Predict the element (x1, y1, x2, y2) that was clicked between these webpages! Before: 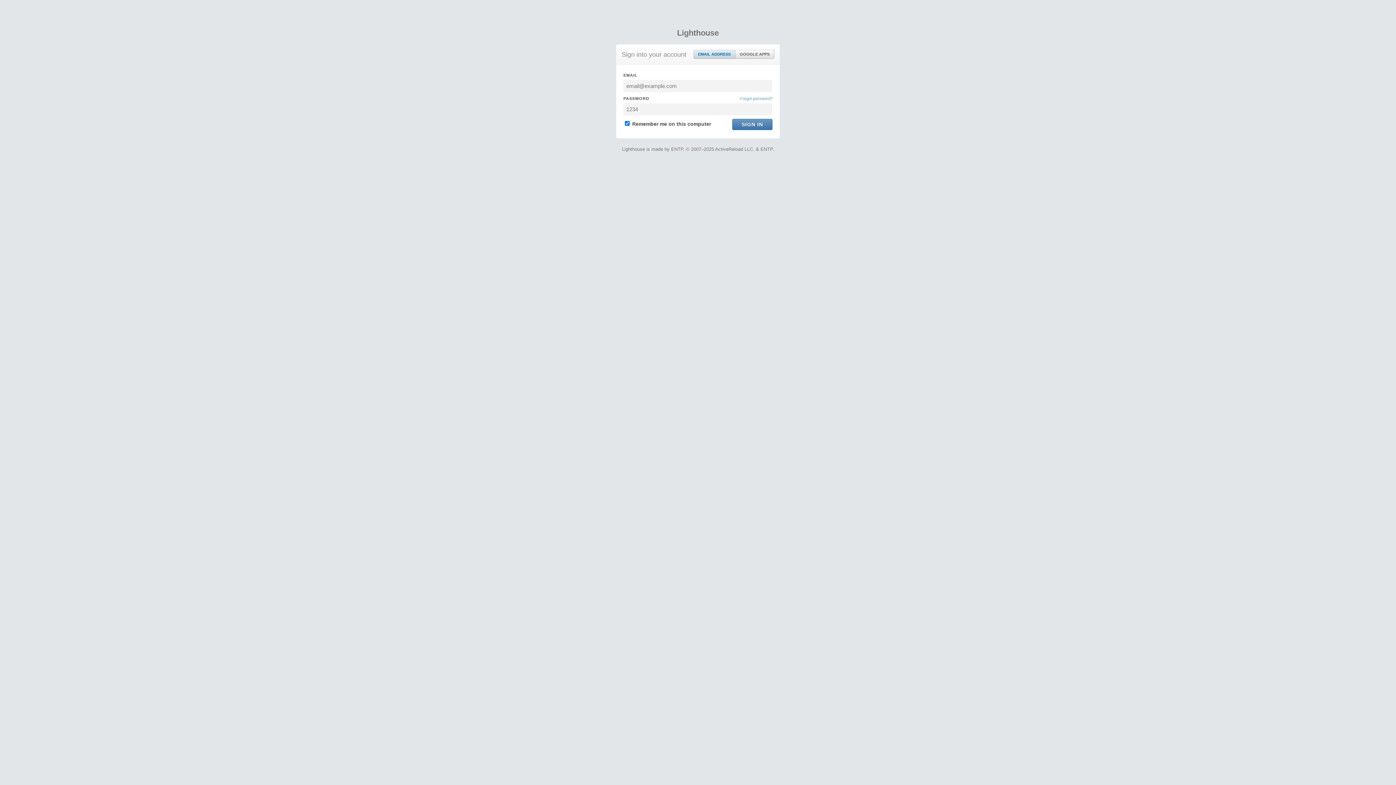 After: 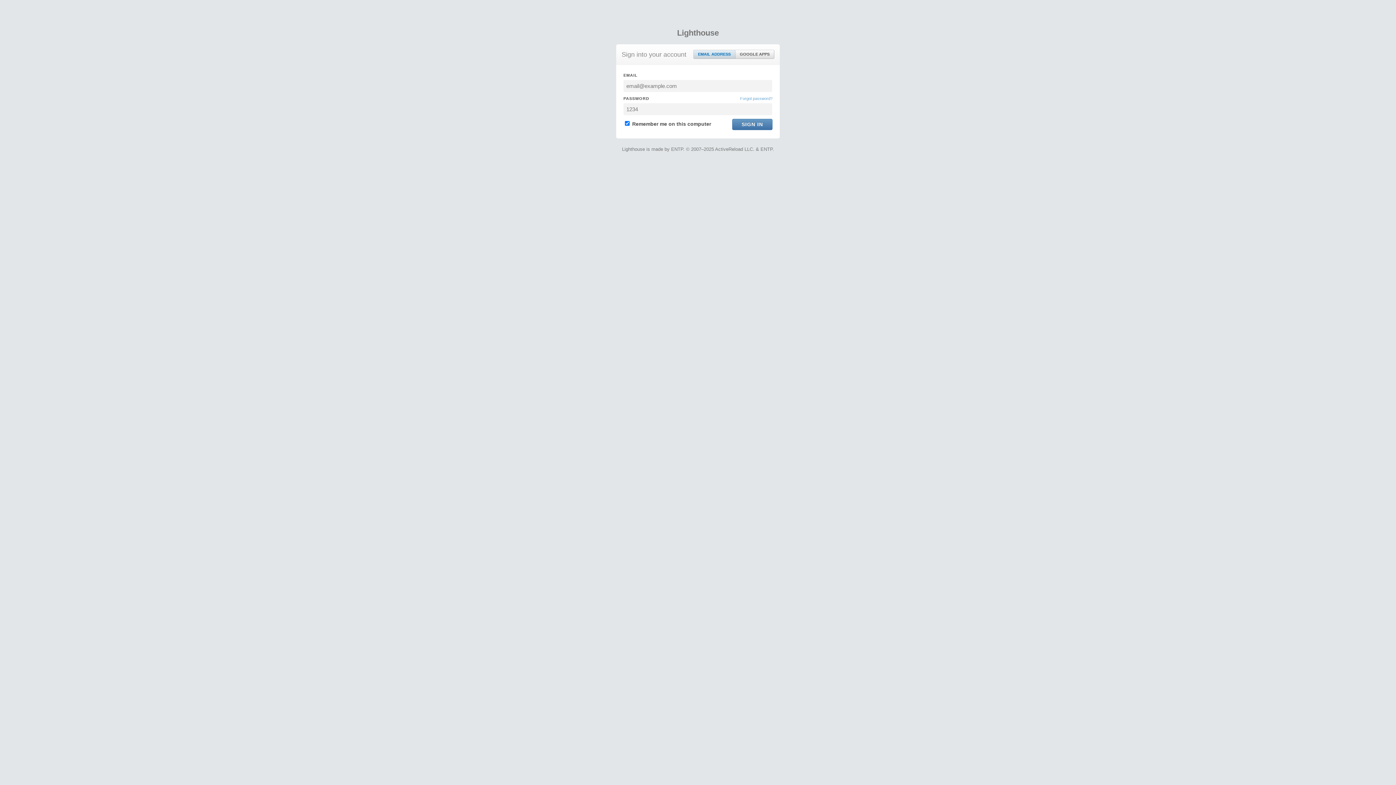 Action: bbox: (693, 50, 735, 58) label: EMAIL ADDRESS